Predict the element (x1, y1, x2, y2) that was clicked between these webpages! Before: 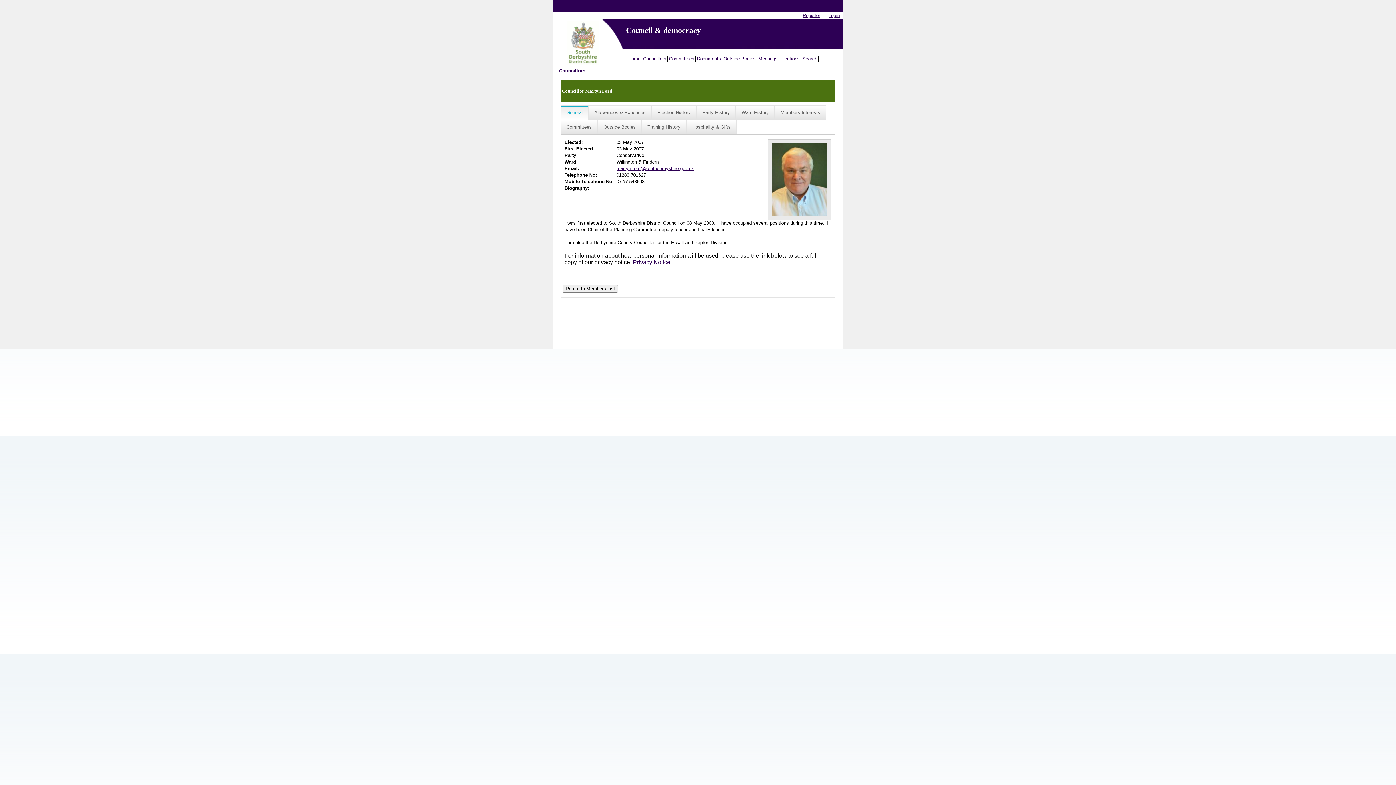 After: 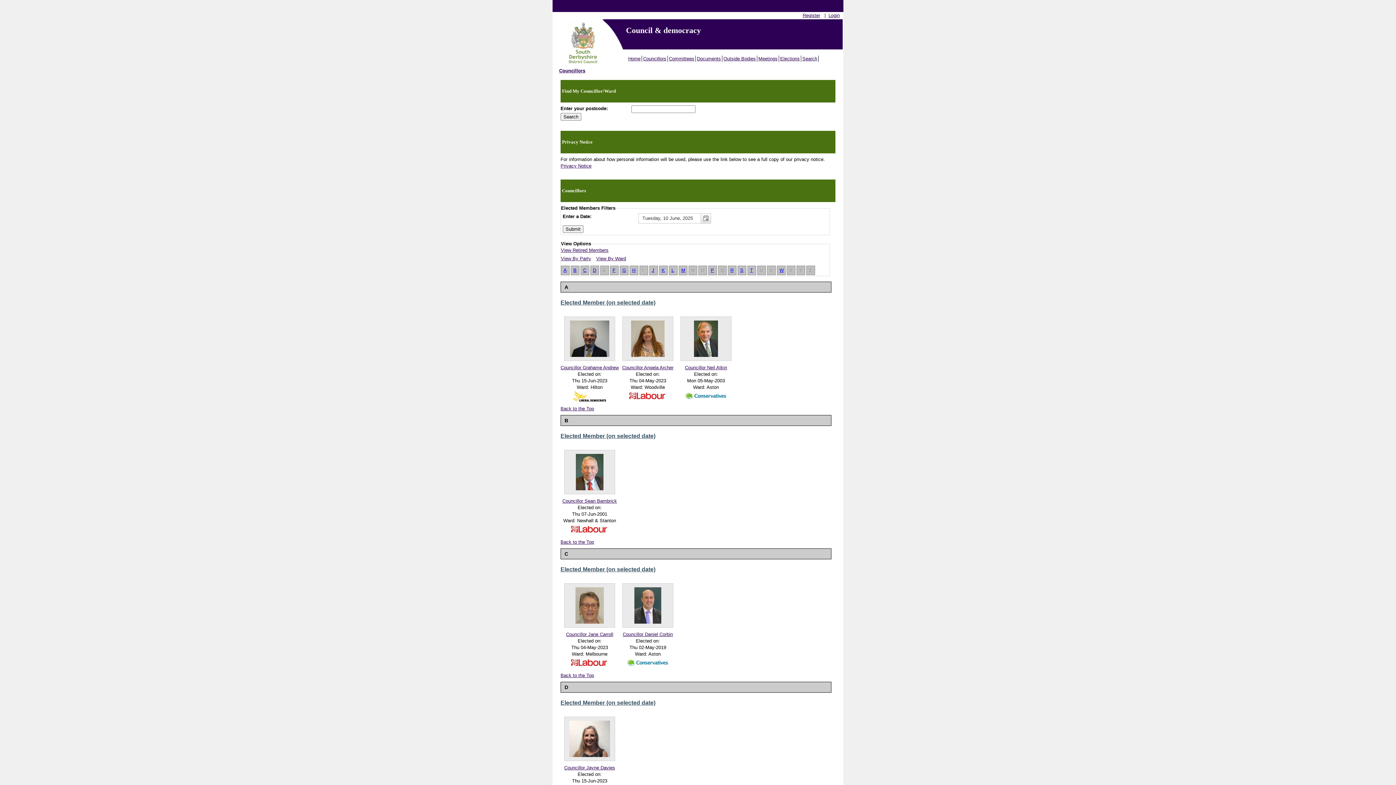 Action: bbox: (642, 55, 668, 61) label: Councillors